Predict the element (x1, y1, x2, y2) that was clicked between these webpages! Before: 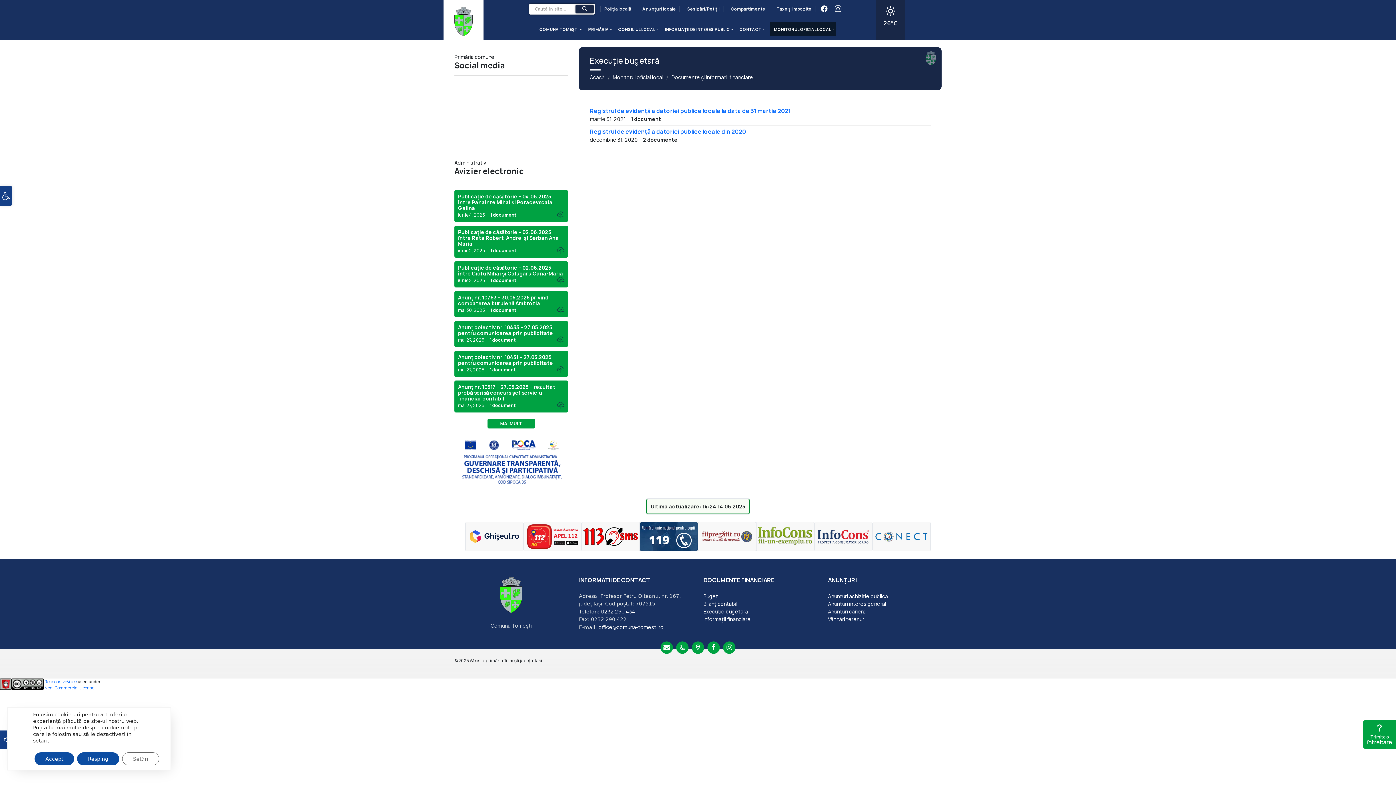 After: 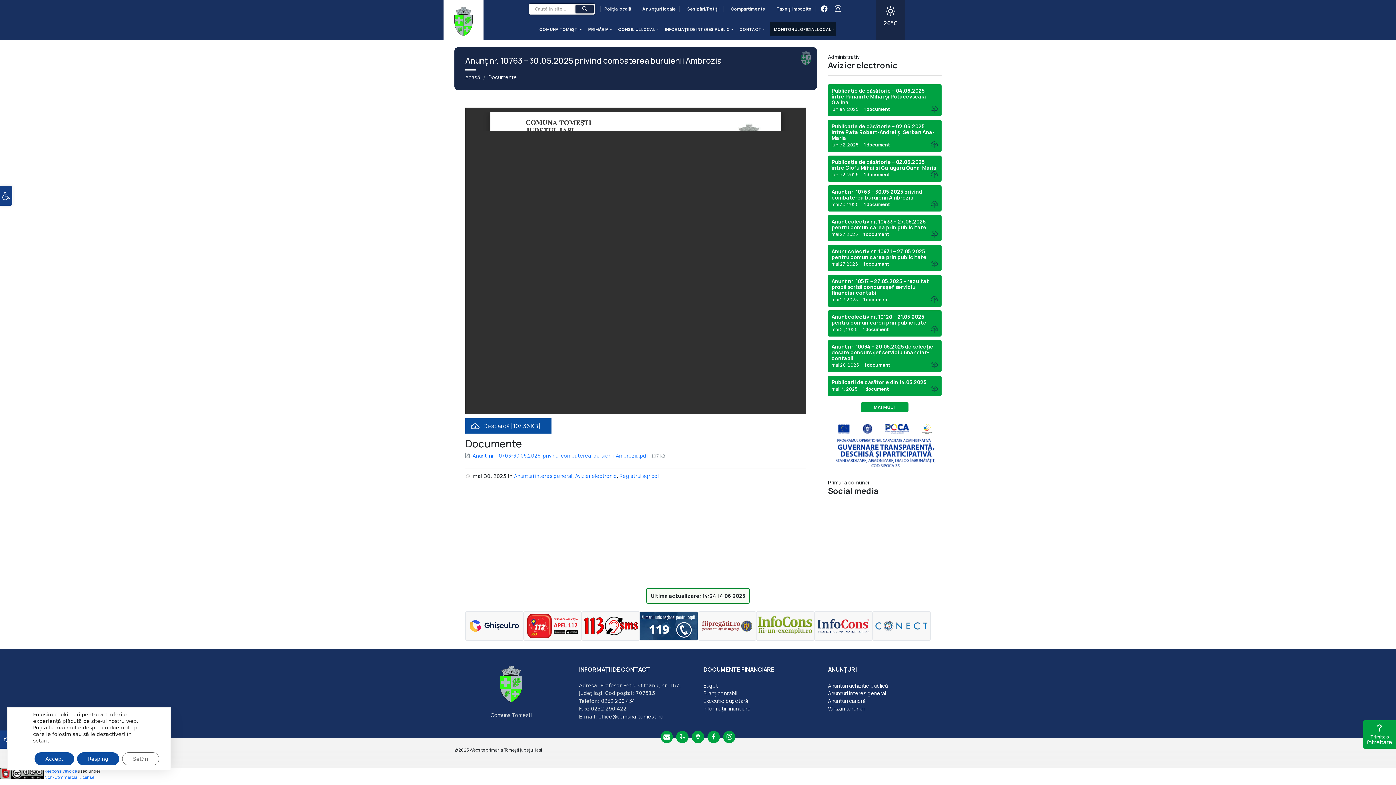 Action: bbox: (458, 294, 548, 306) label: Anunț nr. 10763 – 30.05.2025 privind combaterea buruienii Ambrozia